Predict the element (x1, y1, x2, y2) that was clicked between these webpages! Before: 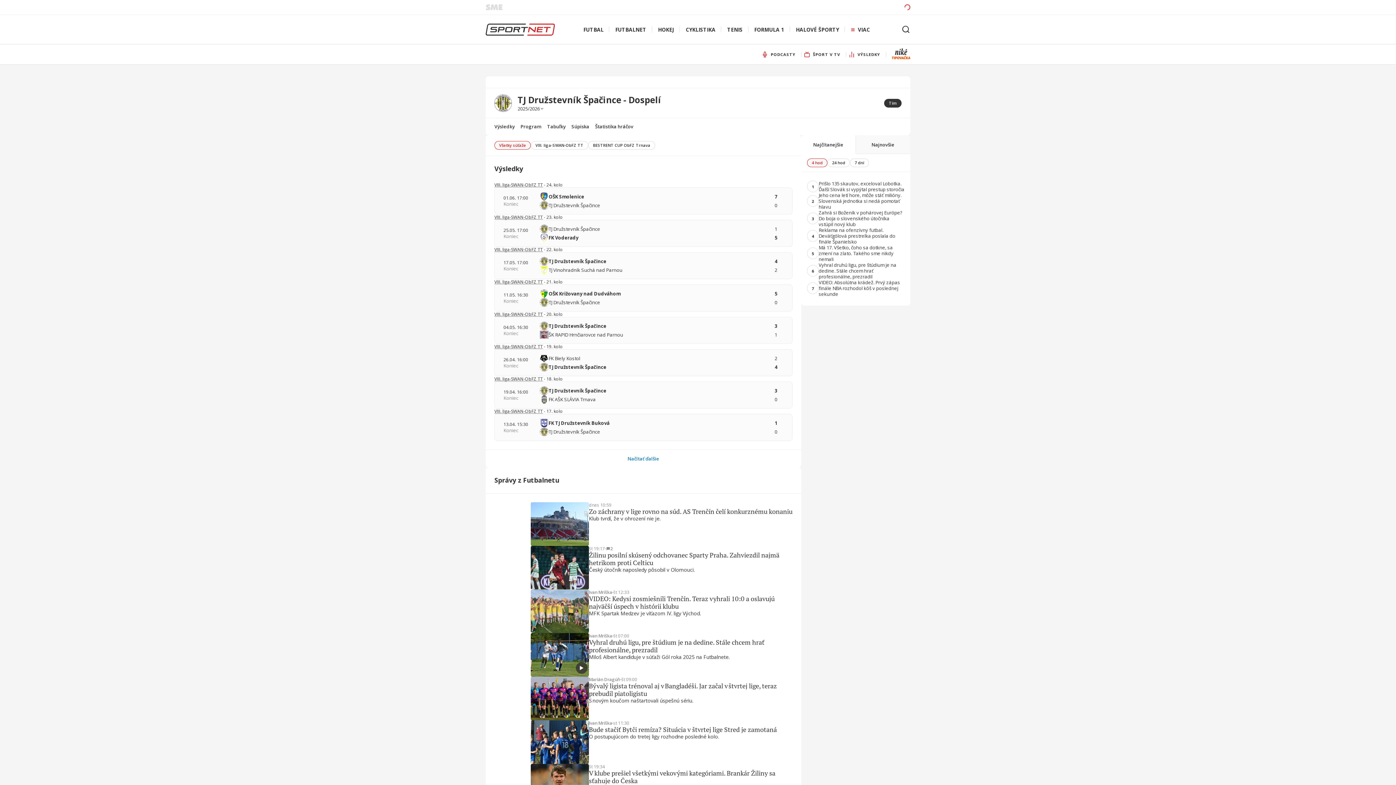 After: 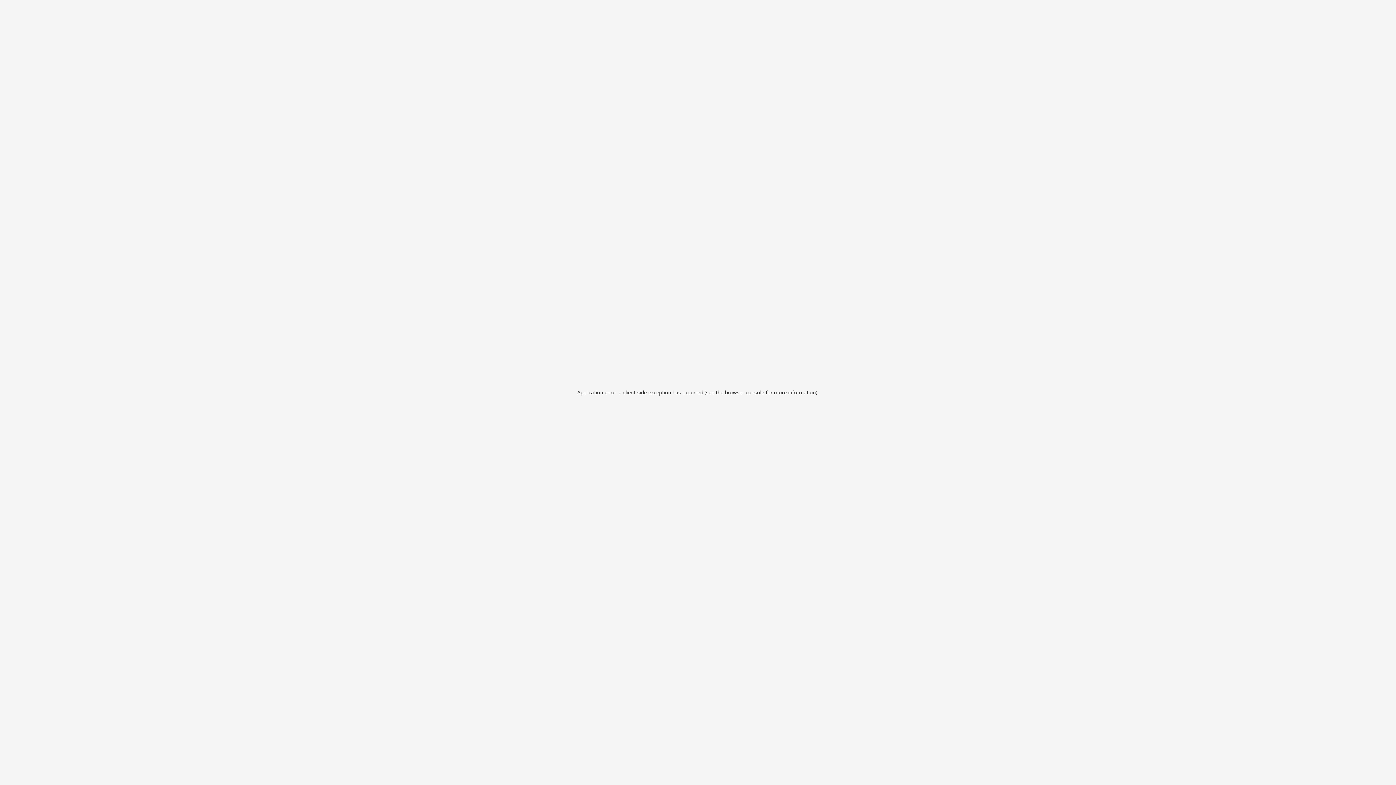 Action: label: 13.04. 15:30

Koniec

FK TJ Družstevník Buková

TJ Družstevník Špačince

1

0 bbox: (503, 418, 783, 436)